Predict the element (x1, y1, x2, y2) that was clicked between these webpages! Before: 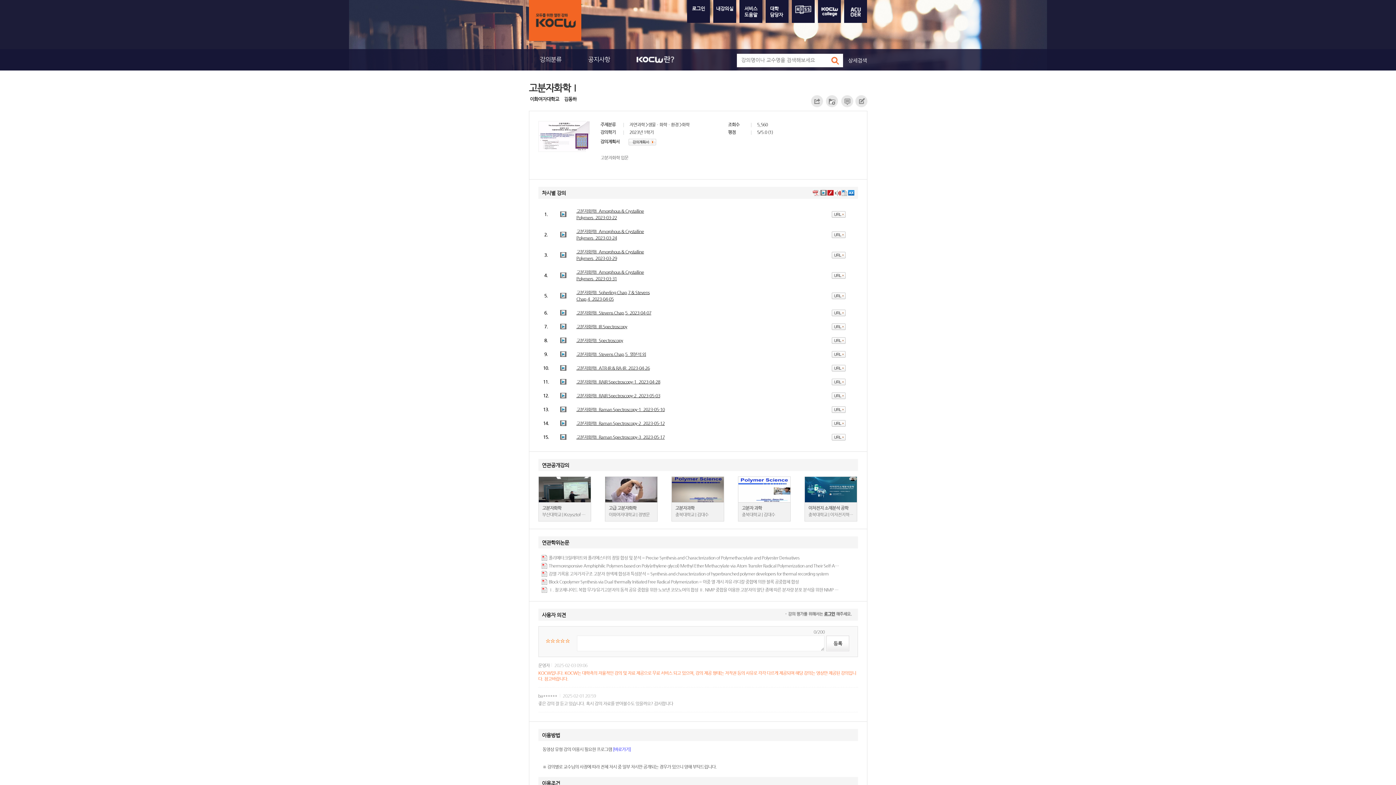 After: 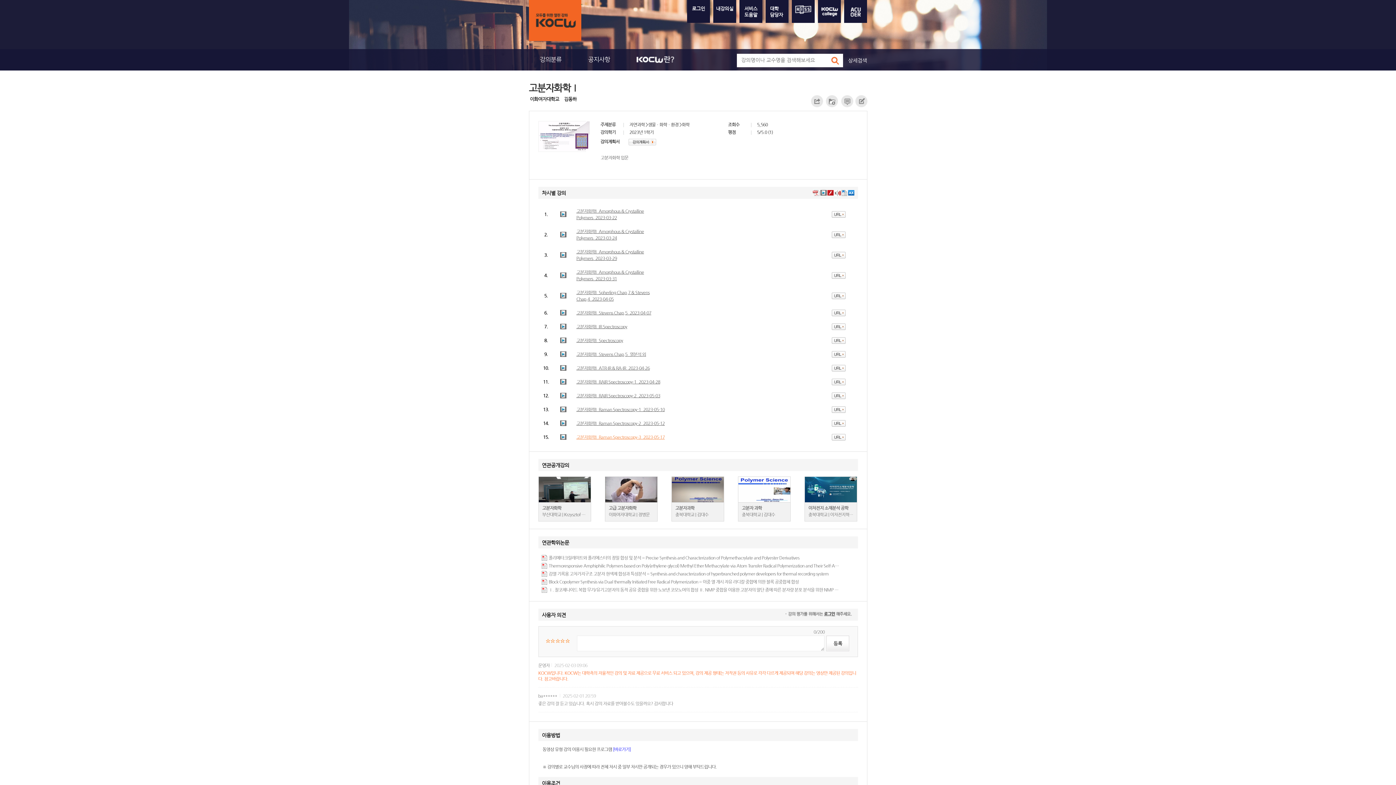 Action: label: 고분자화학I_Raman Spectroscopy-3_2023-05-17 bbox: (576, 434, 664, 440)